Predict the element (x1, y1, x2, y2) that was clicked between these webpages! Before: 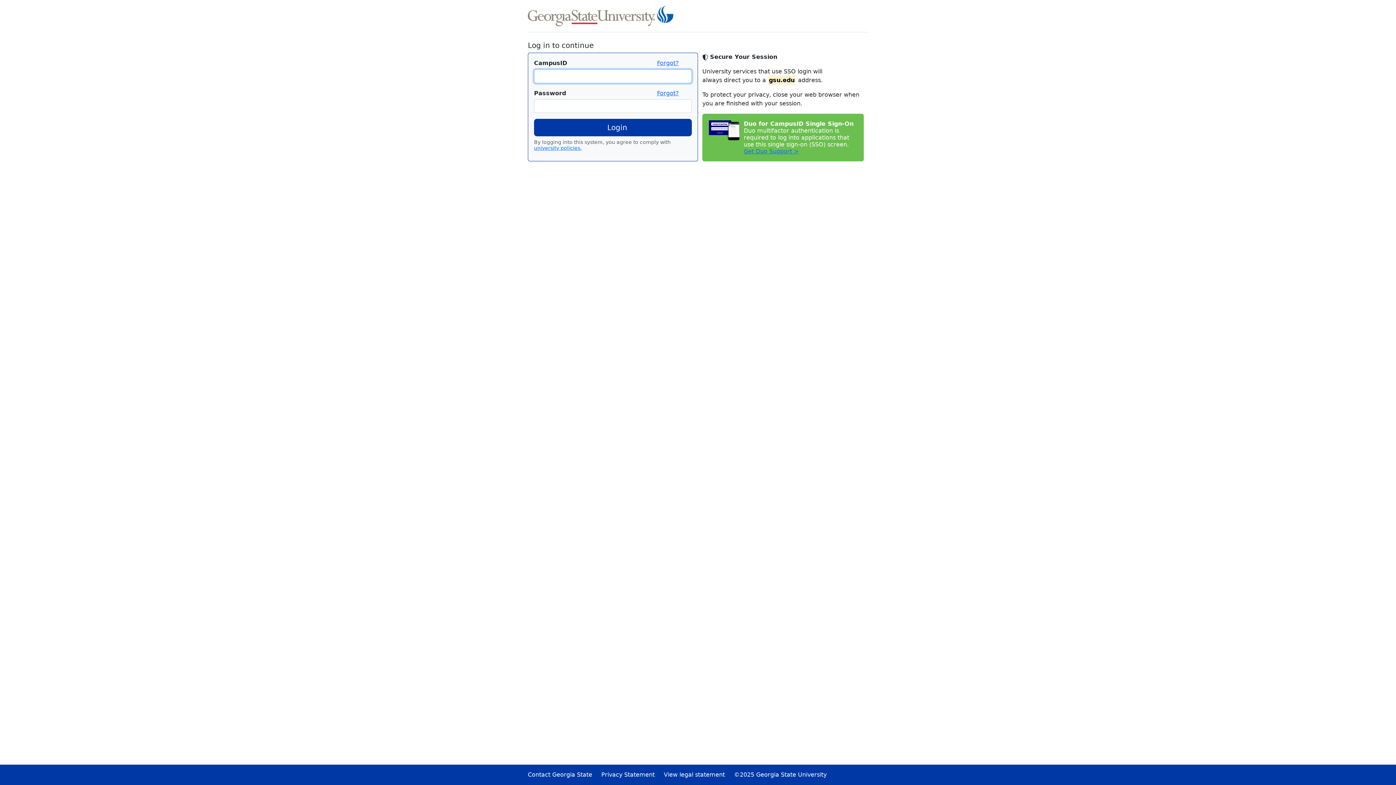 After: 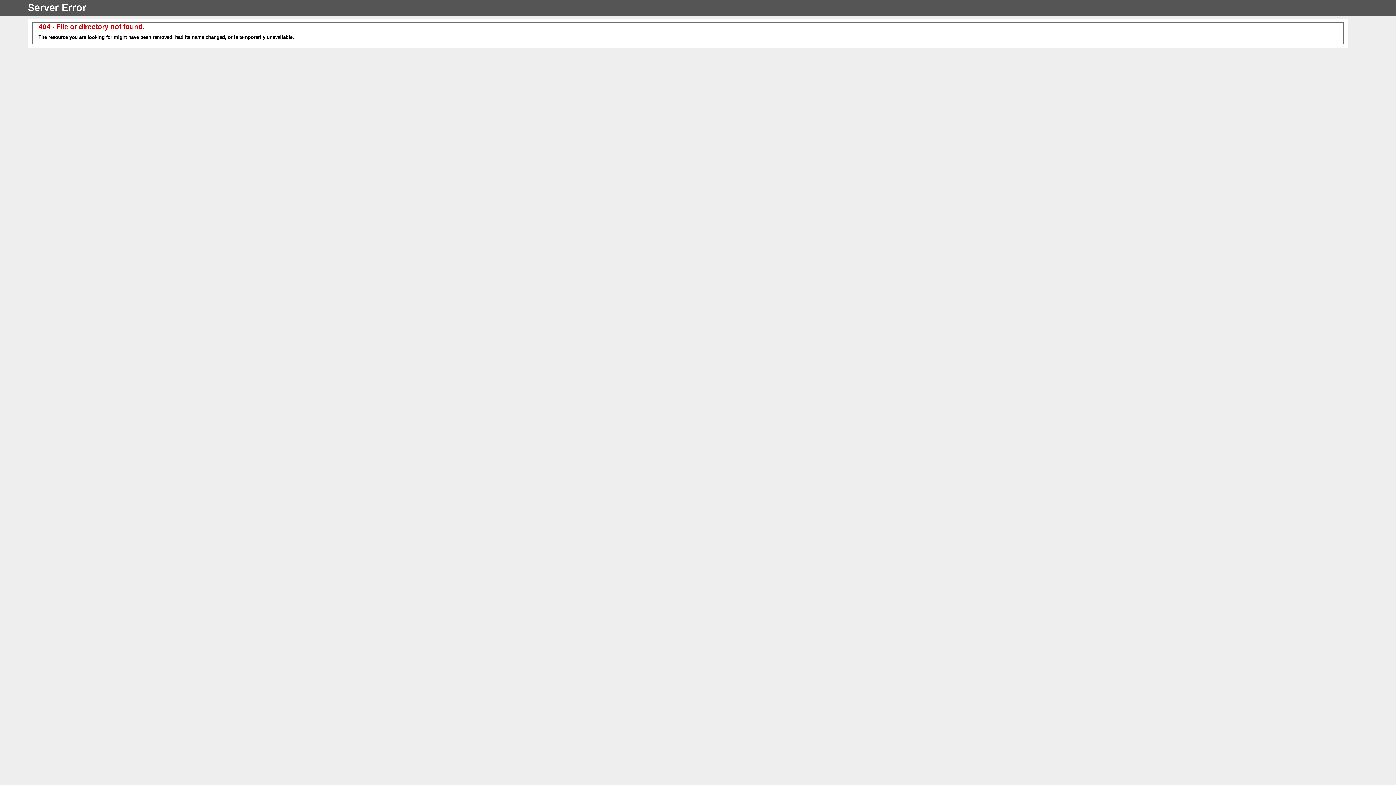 Action: bbox: (601, 771, 662, 778) label: Privacy Statement    